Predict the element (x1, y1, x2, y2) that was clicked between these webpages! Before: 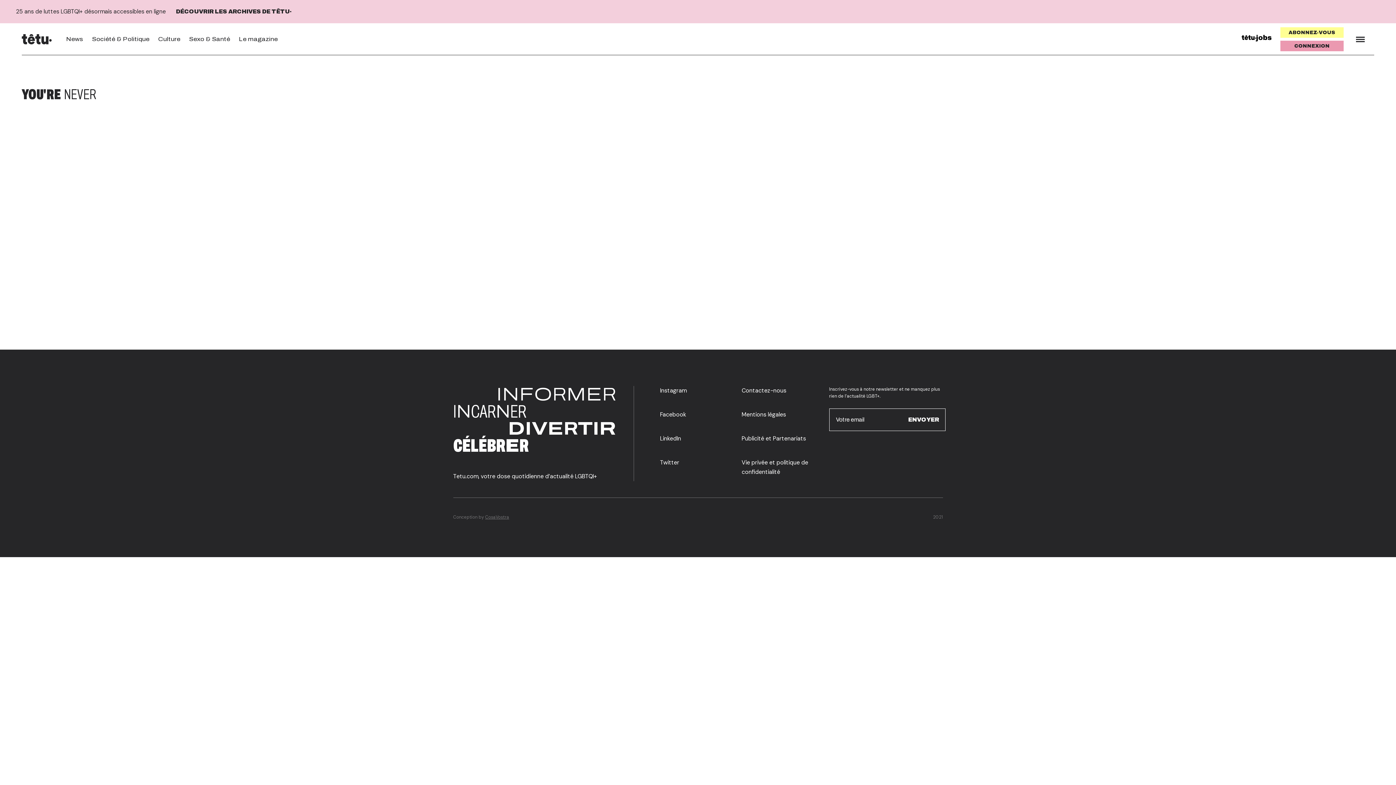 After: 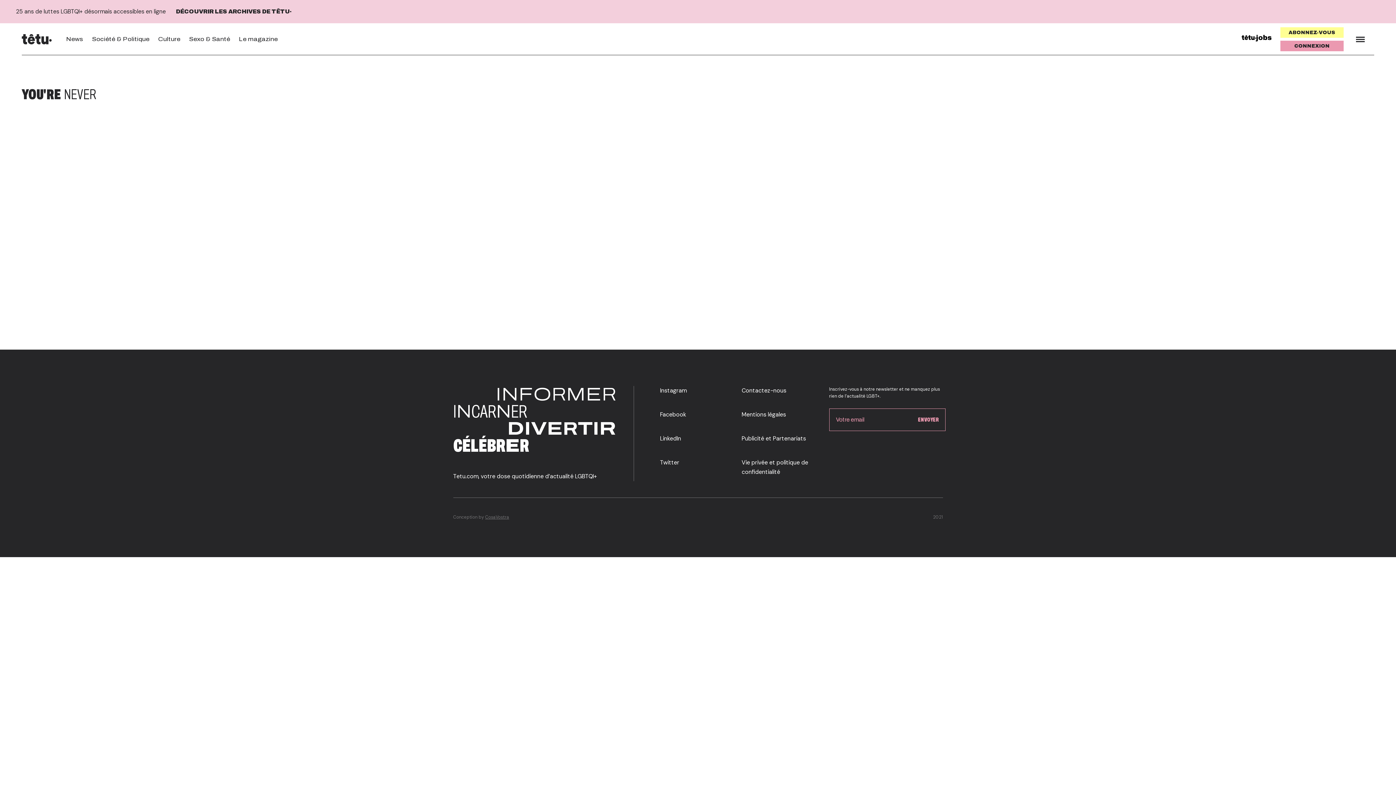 Action: label: ENVOYER bbox: (908, 416, 939, 423)